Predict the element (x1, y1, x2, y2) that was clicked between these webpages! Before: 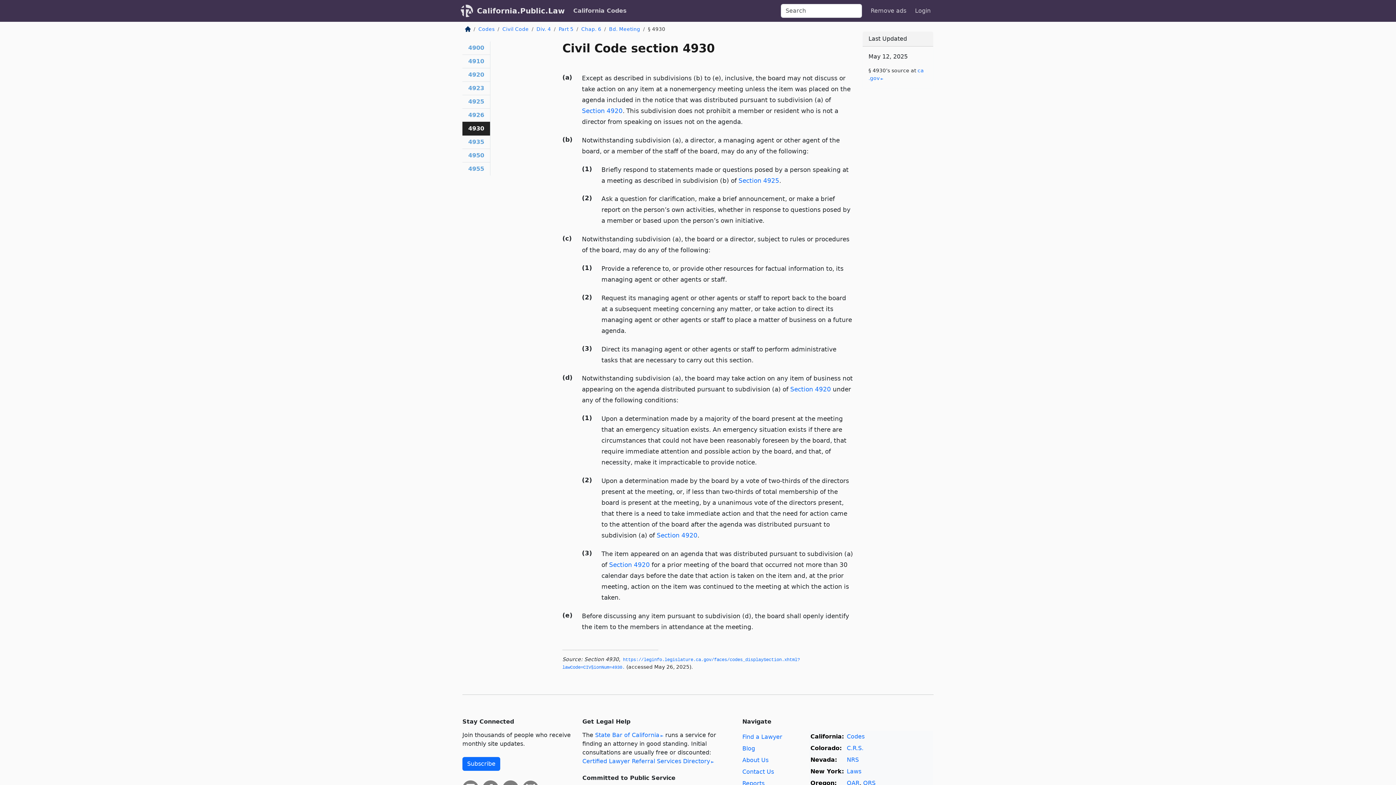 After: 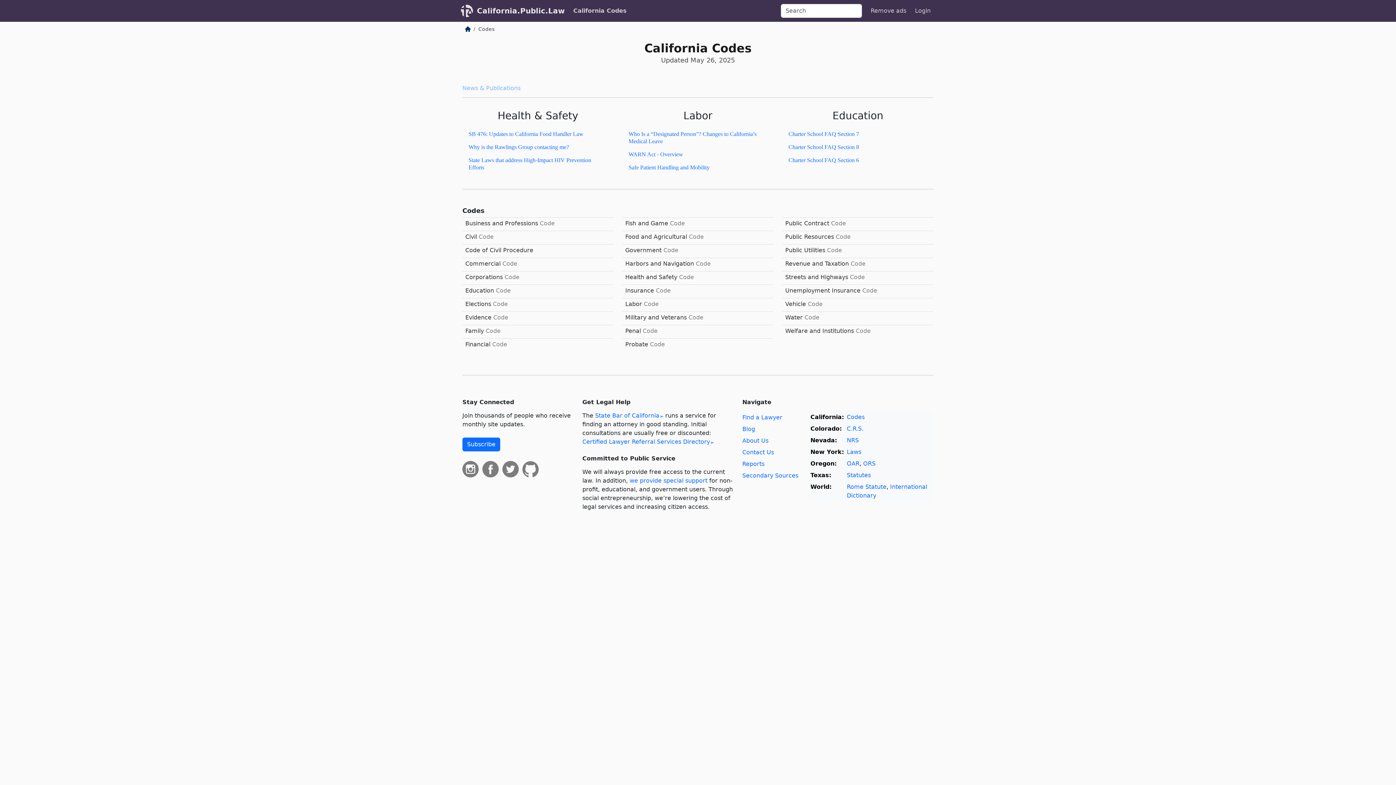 Action: label: Codes bbox: (478, 26, 494, 32)